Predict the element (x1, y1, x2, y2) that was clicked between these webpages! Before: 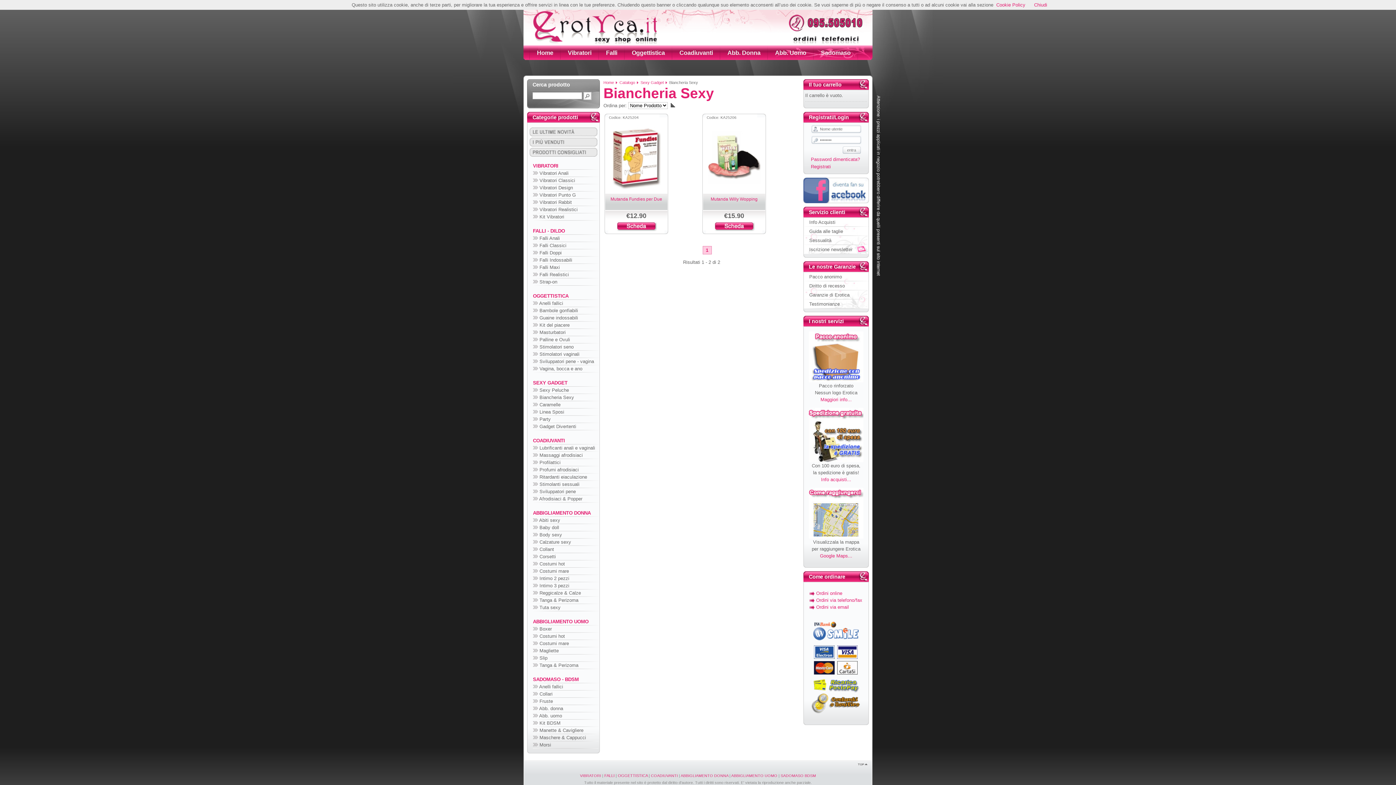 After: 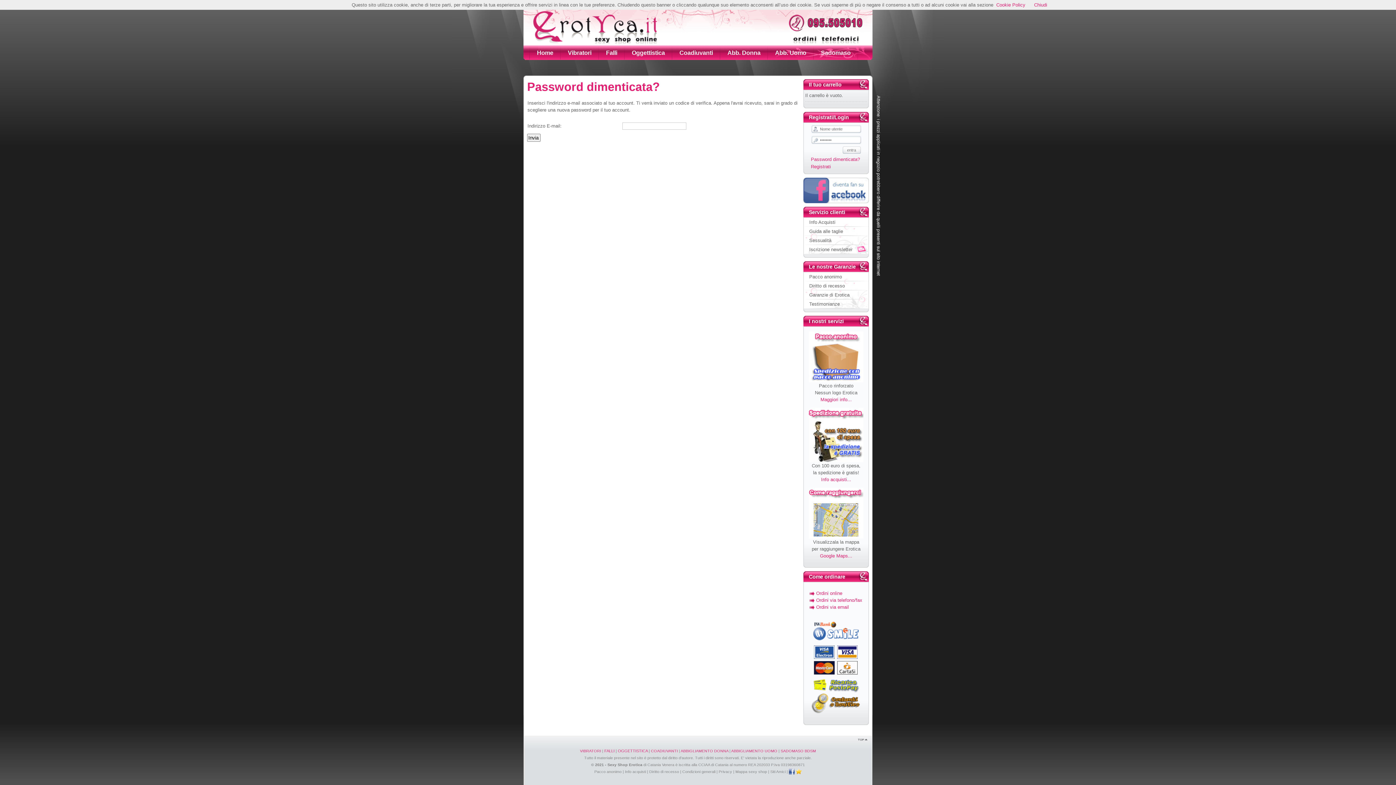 Action: bbox: (811, 156, 860, 162) label: Password dimenticata?